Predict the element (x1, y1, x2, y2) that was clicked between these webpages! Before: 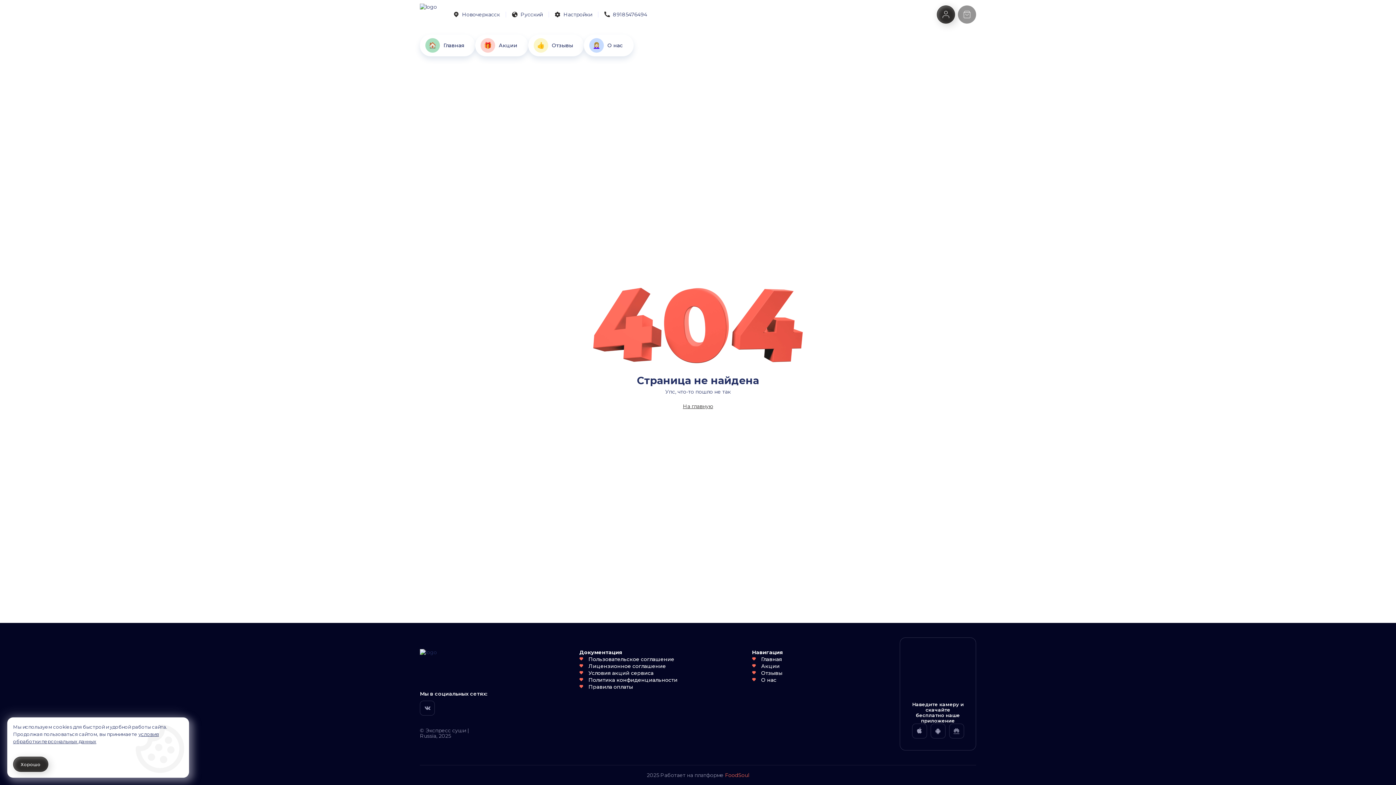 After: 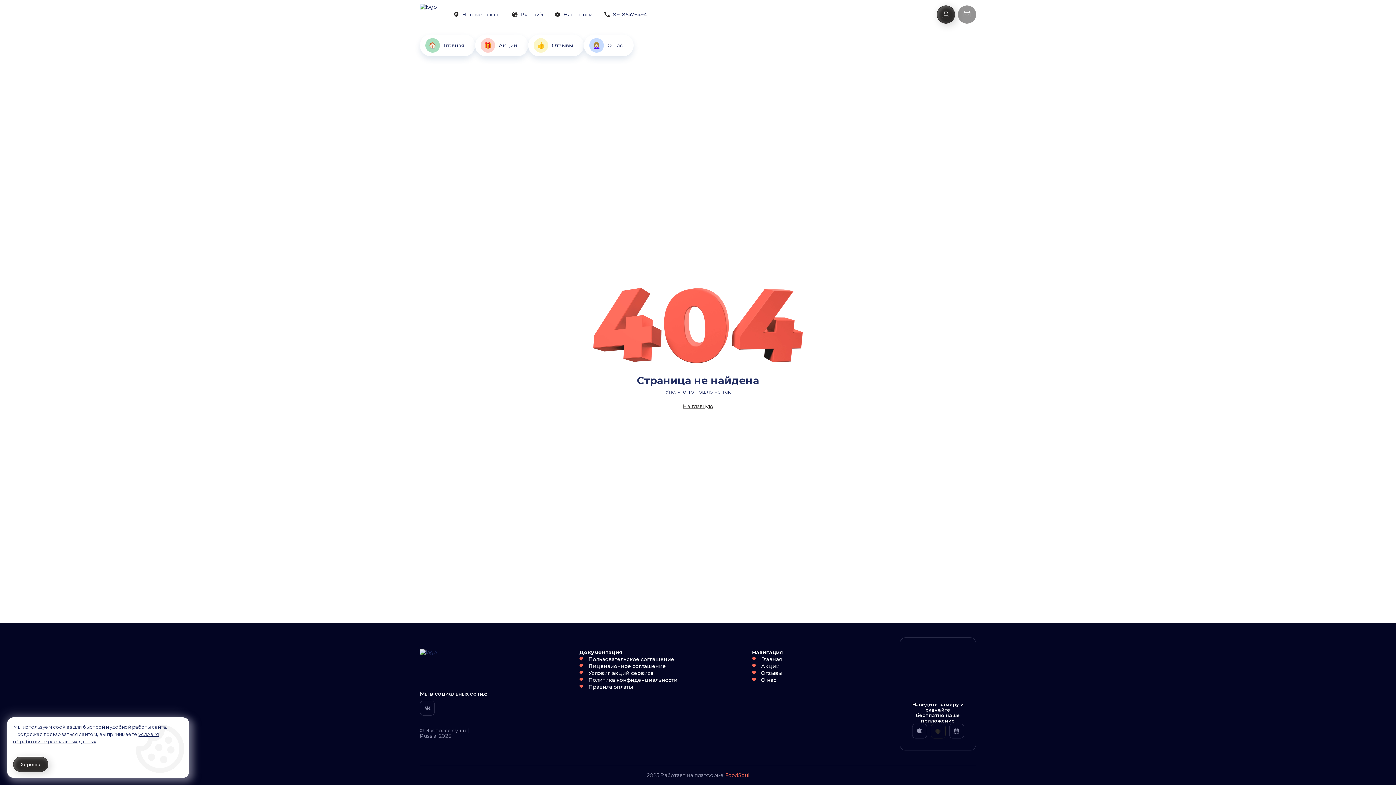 Action: bbox: (930, 724, 945, 738) label: android